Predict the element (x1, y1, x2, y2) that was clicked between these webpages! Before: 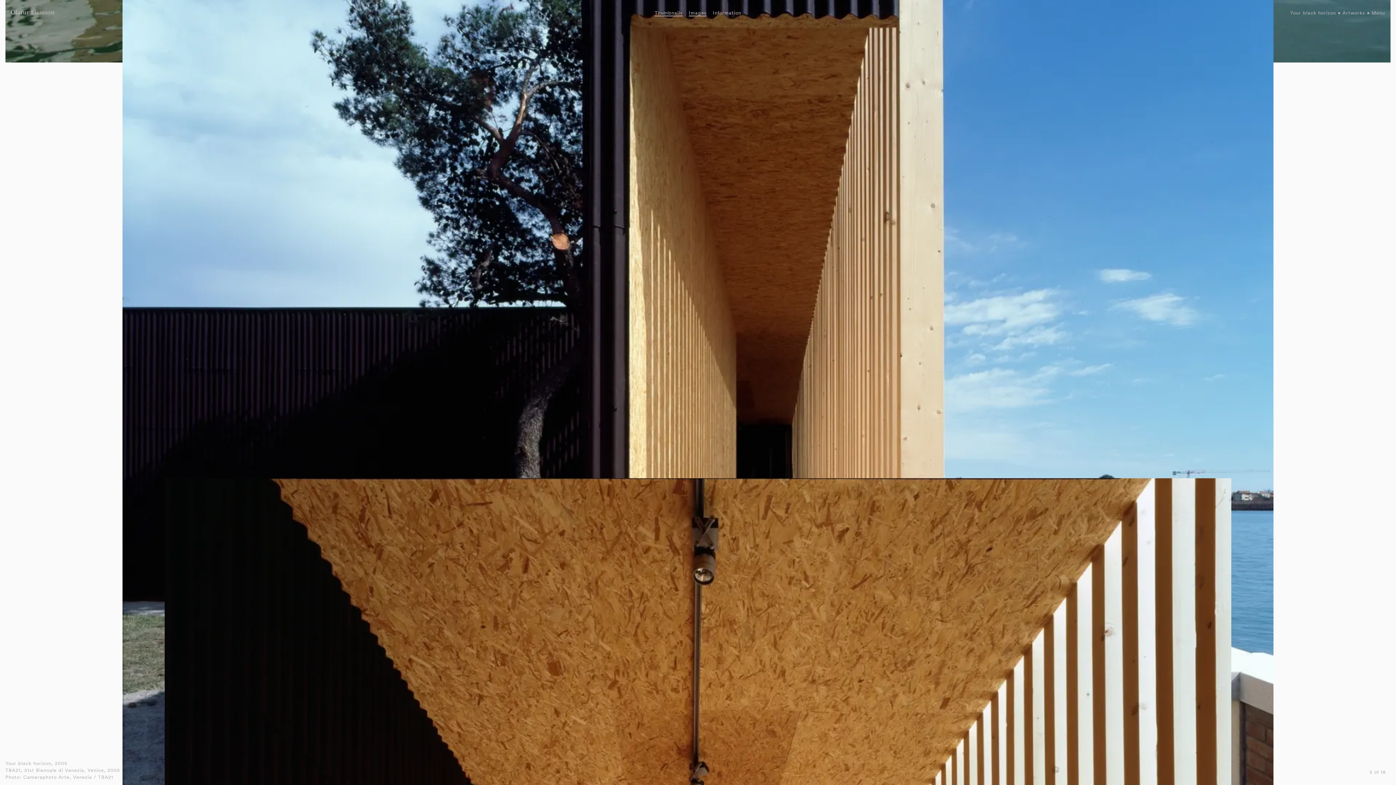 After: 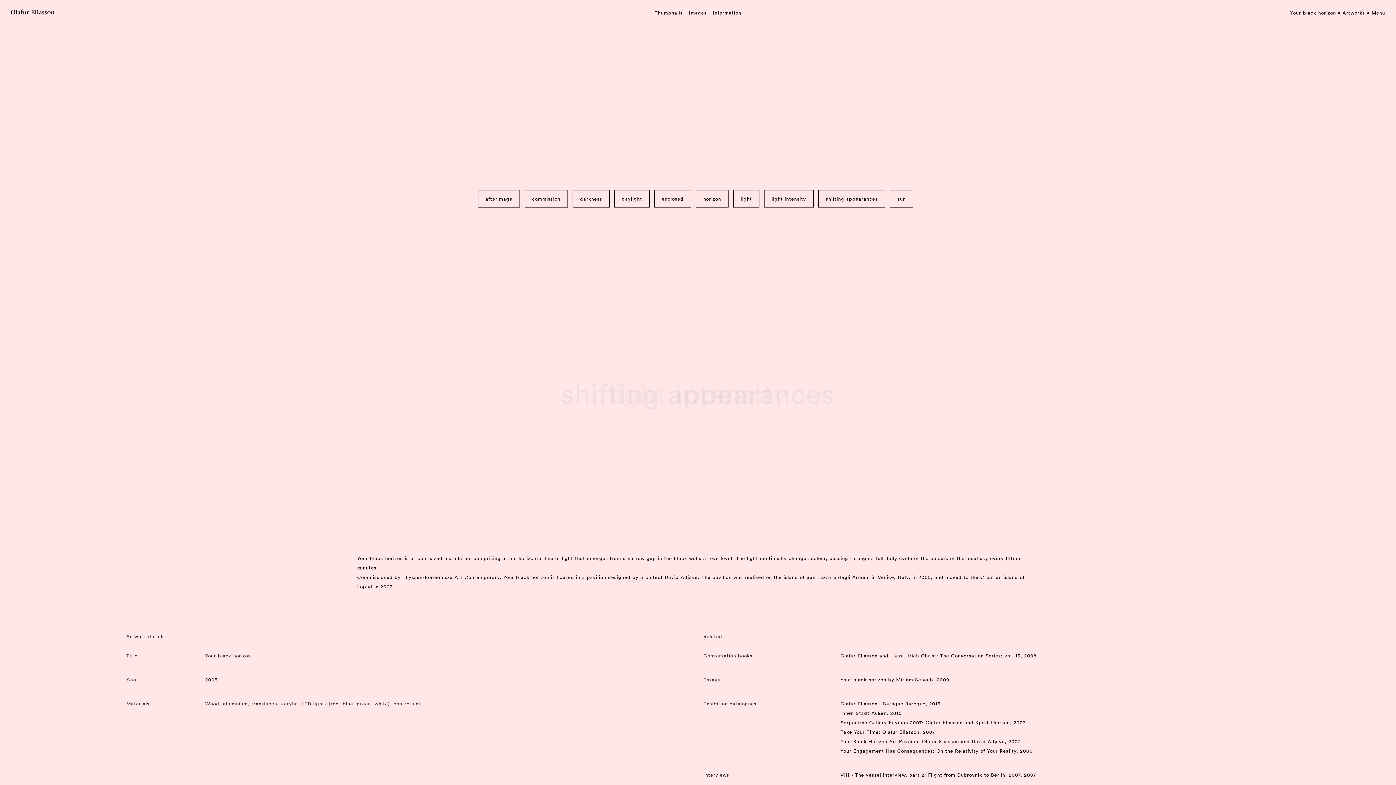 Action: bbox: (713, 9, 741, 16) label: Information